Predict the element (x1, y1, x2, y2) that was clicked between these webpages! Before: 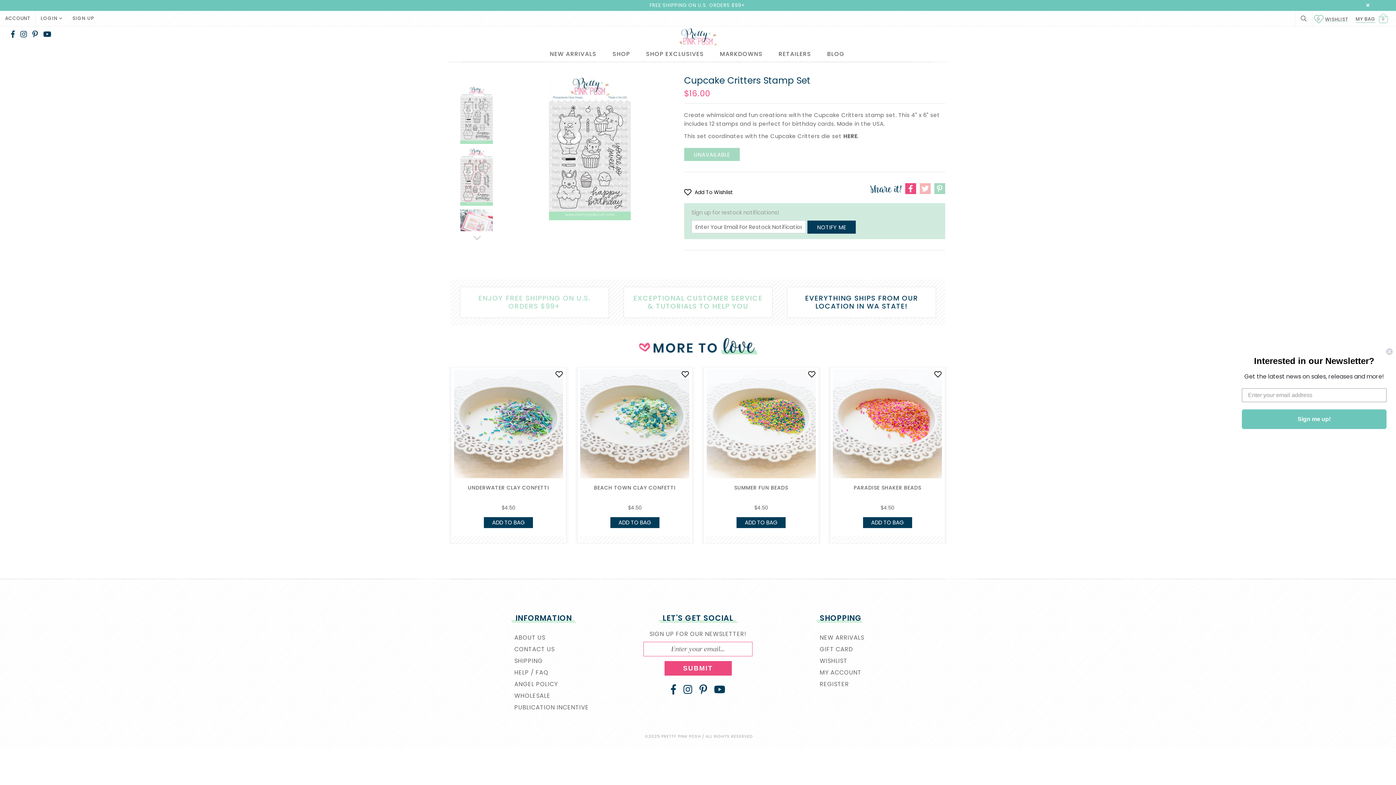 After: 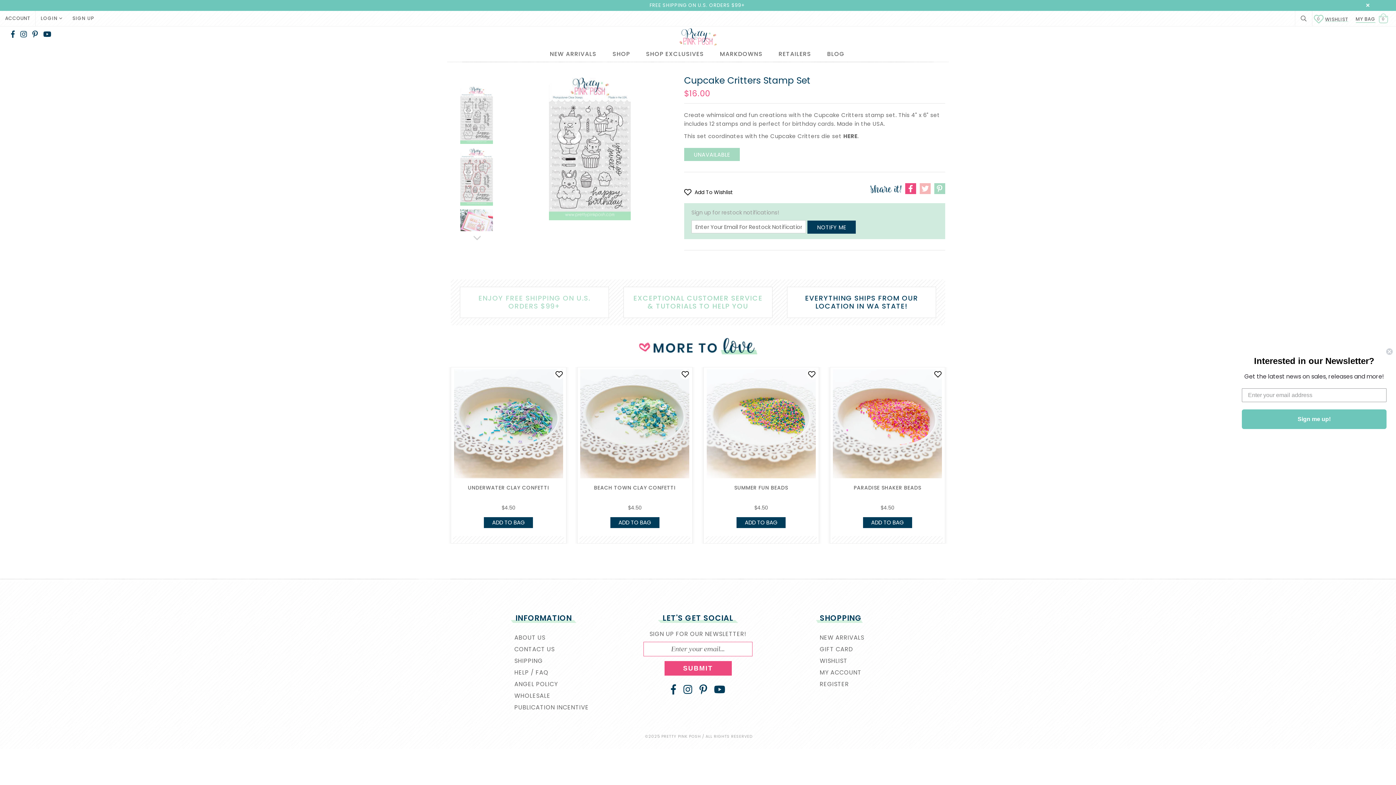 Action: bbox: (843, 132, 857, 140) label: HERE